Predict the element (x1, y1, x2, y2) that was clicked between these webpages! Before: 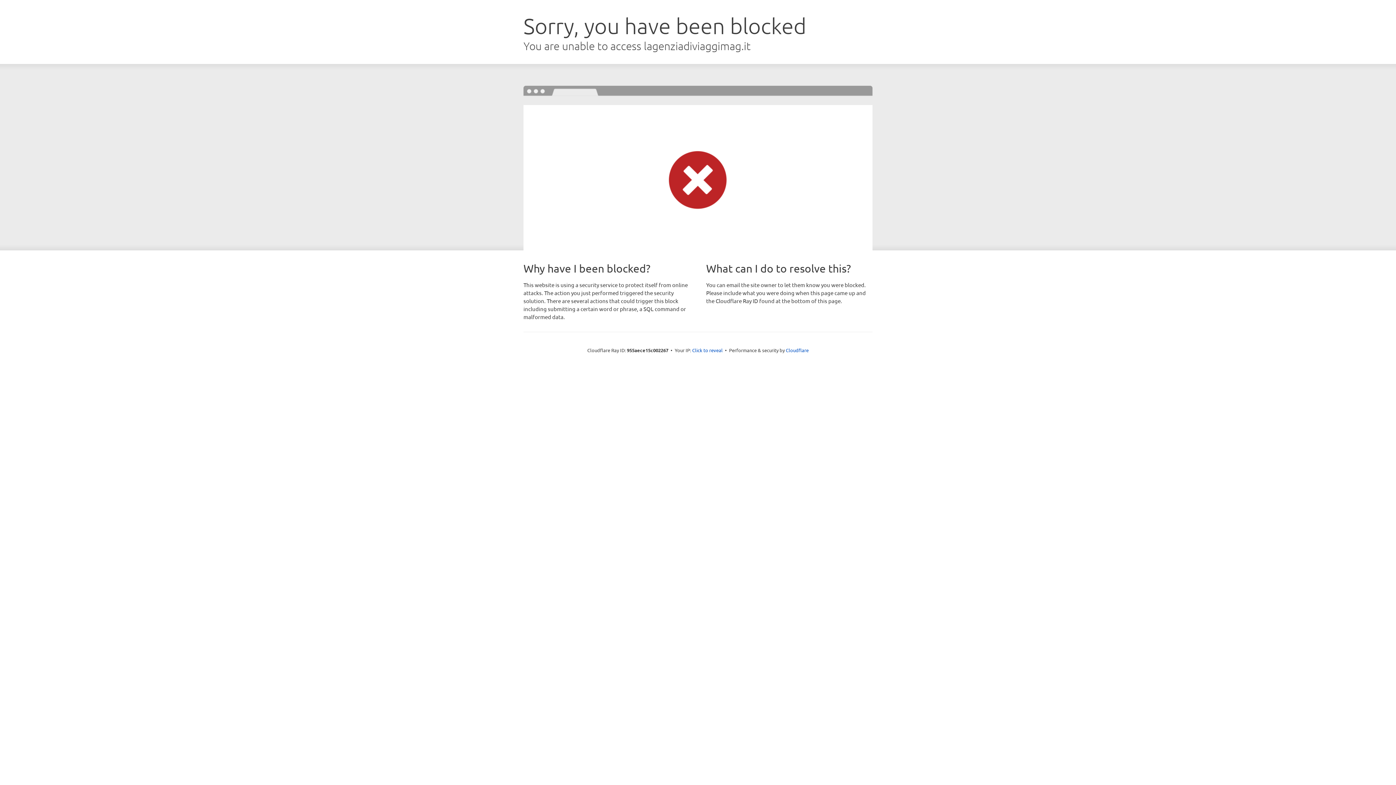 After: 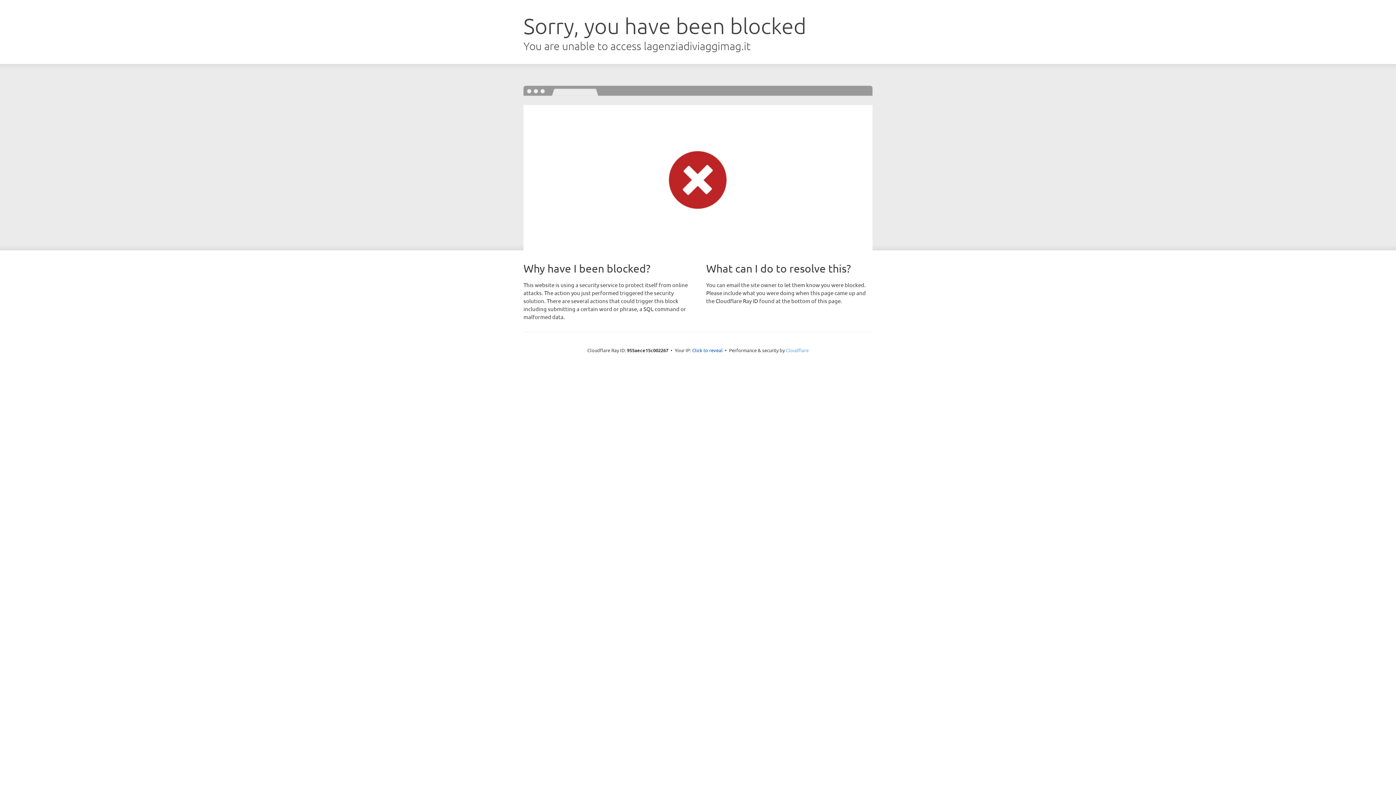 Action: label: Cloudflare bbox: (786, 347, 808, 353)